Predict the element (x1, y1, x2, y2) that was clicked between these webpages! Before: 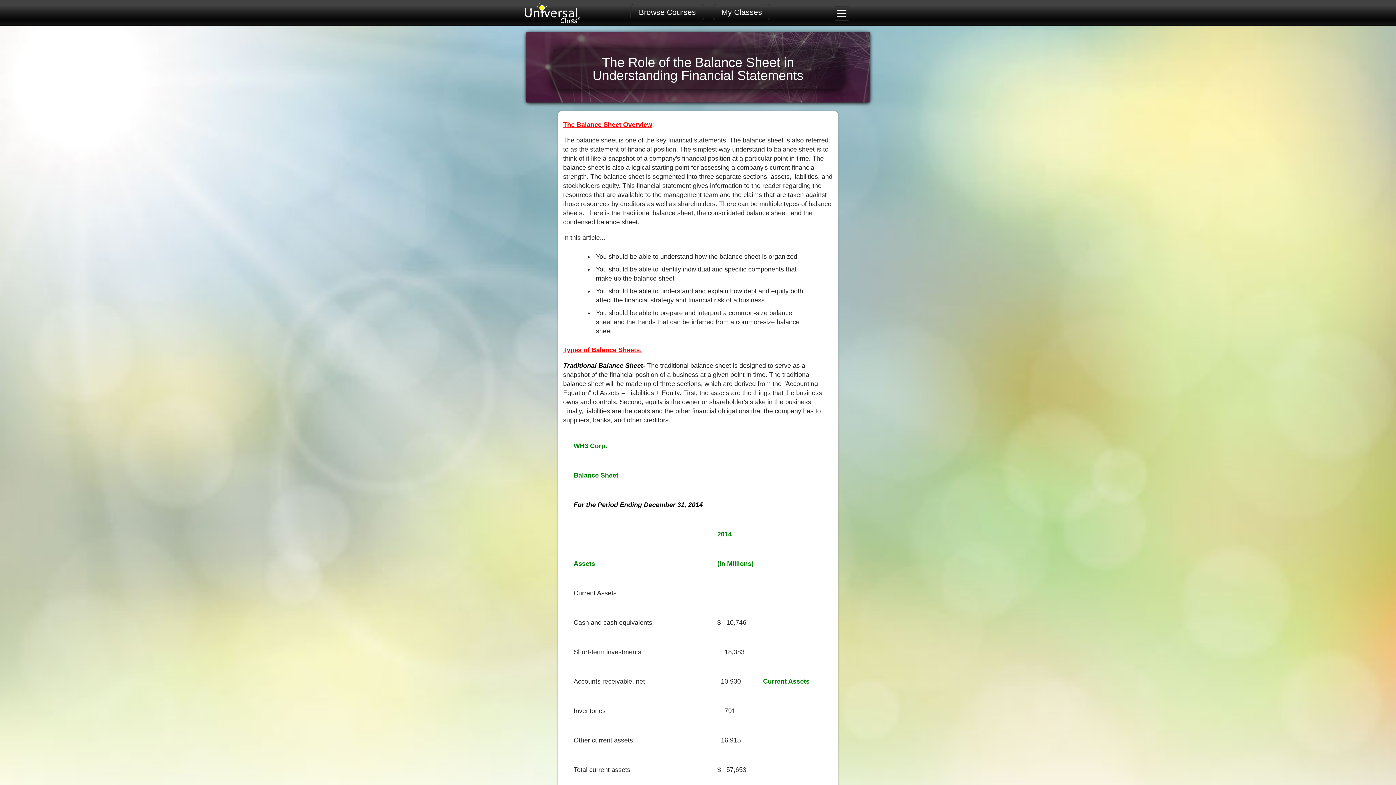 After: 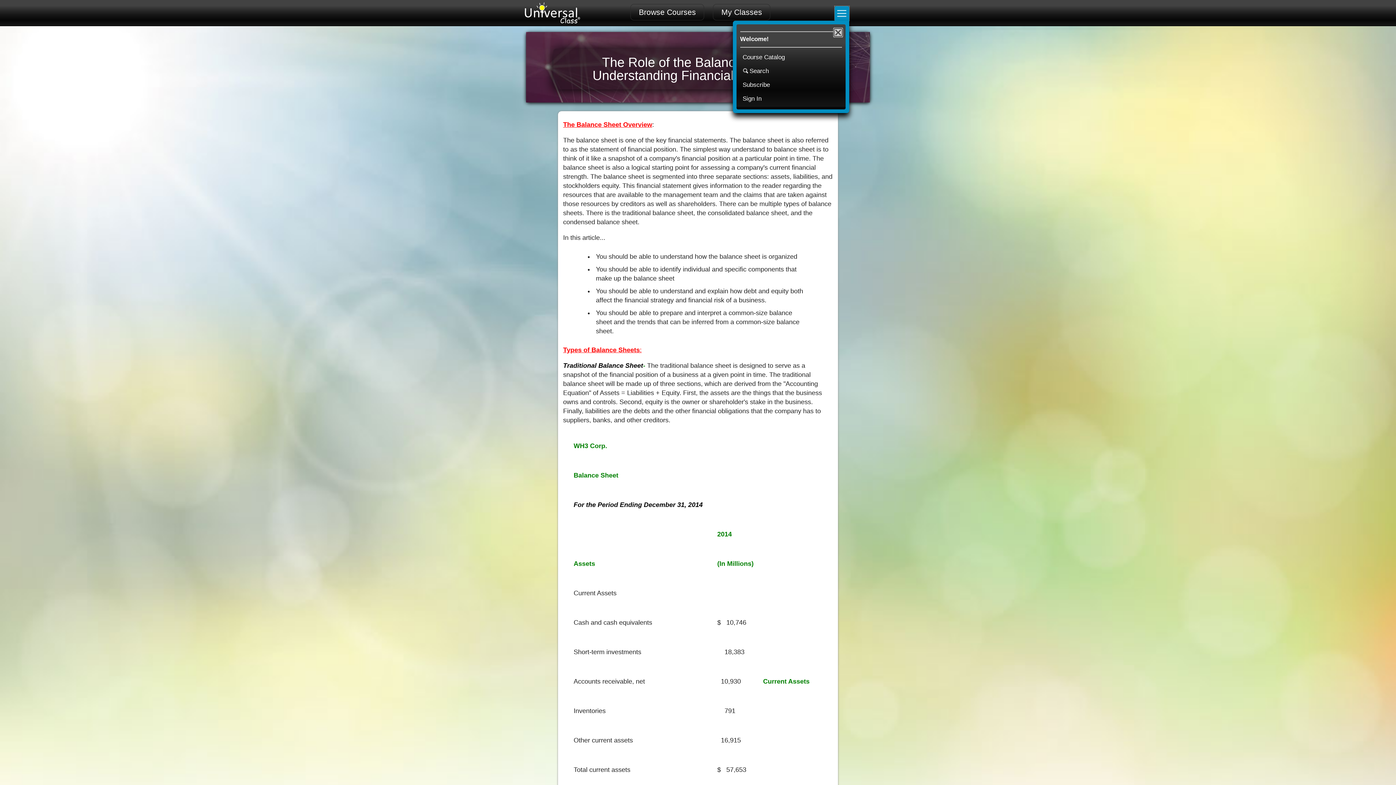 Action: bbox: (834, 6, 849, 20)